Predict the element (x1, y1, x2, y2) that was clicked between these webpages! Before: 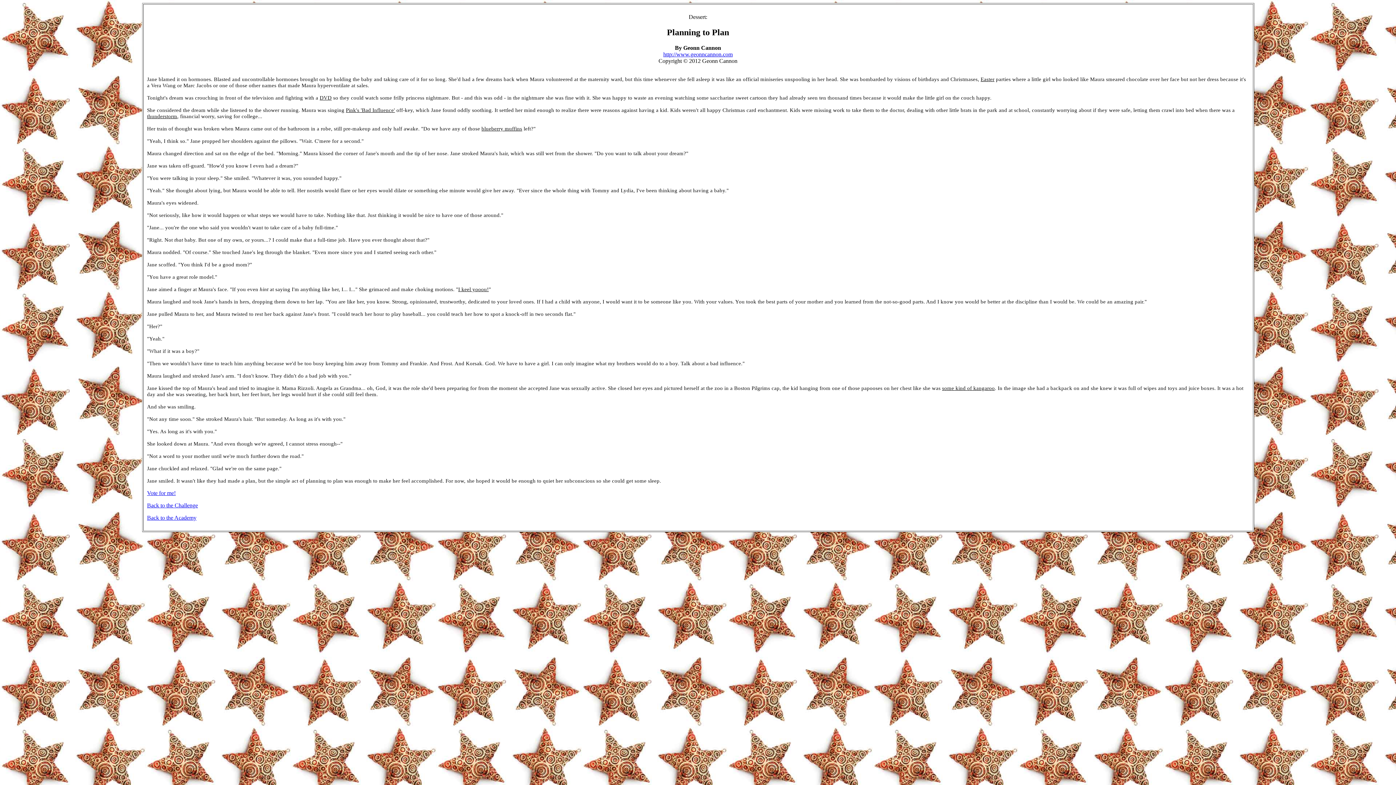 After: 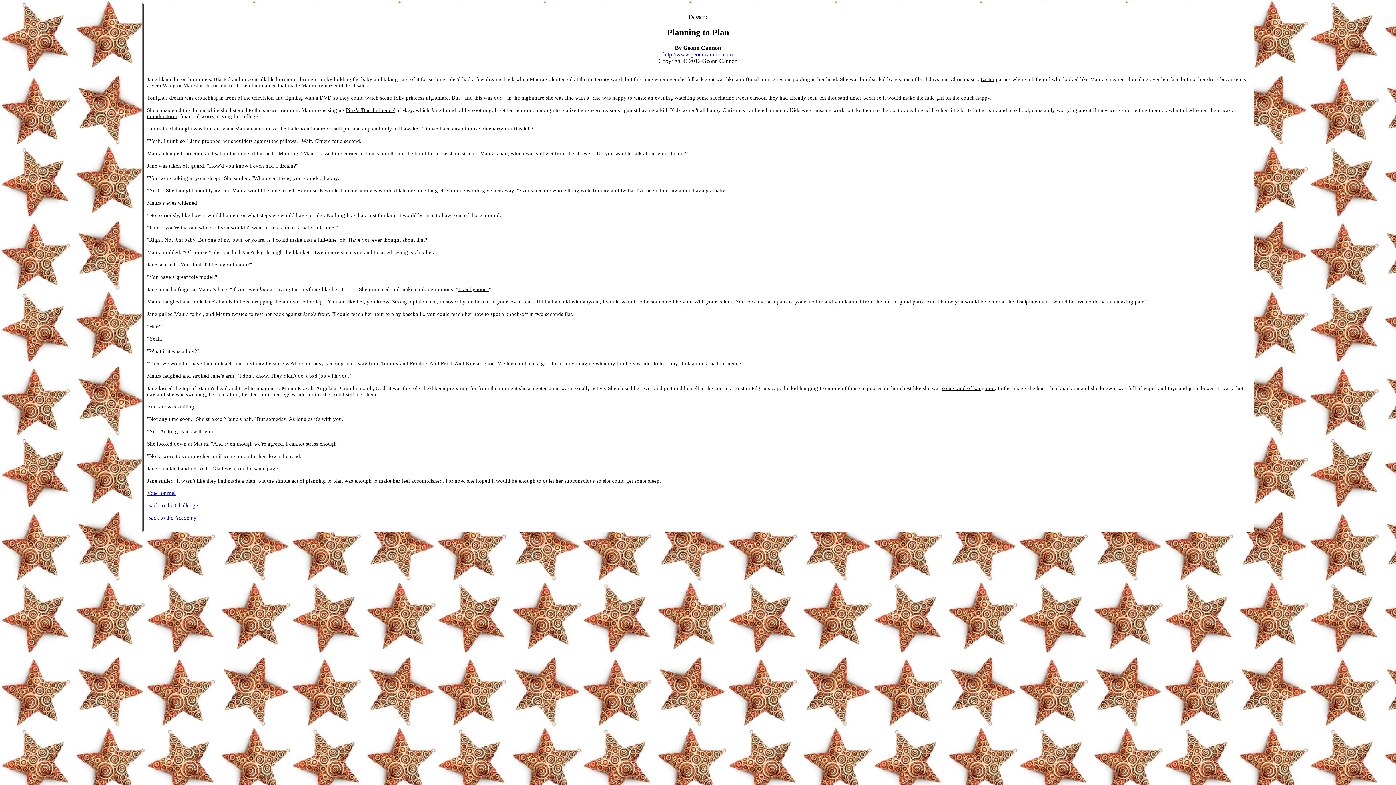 Action: label: Vote for me! bbox: (147, 490, 175, 496)